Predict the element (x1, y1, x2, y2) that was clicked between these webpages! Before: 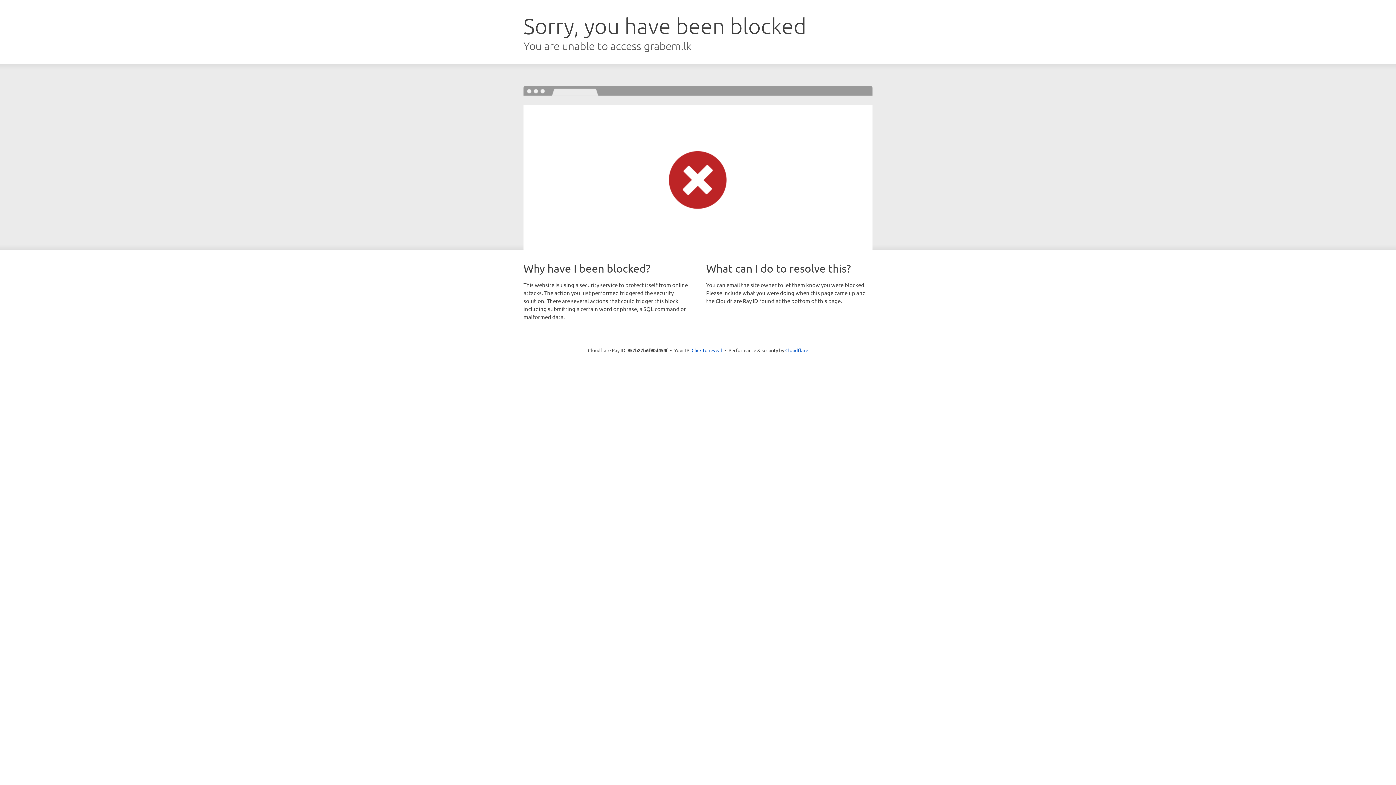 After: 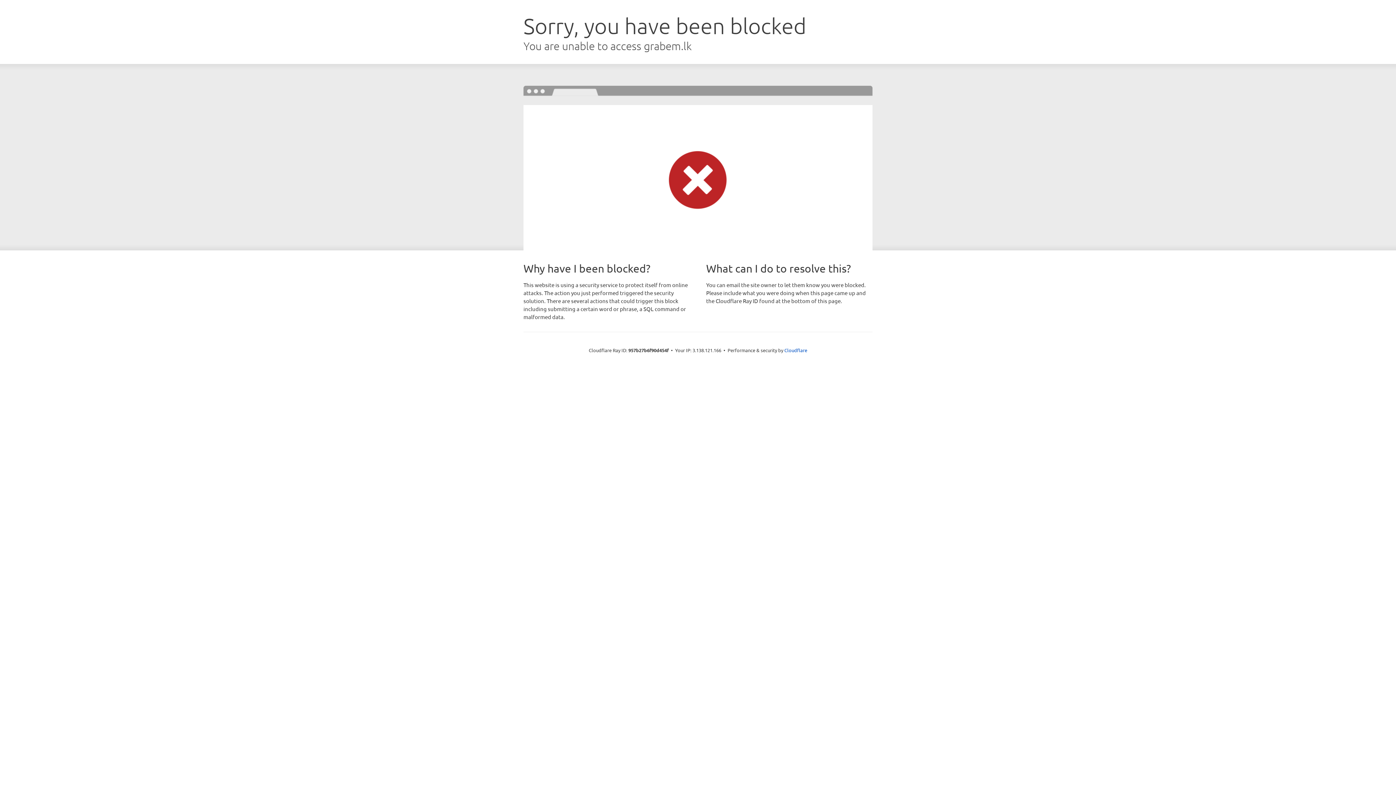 Action: bbox: (691, 346, 722, 353) label: Click to reveal